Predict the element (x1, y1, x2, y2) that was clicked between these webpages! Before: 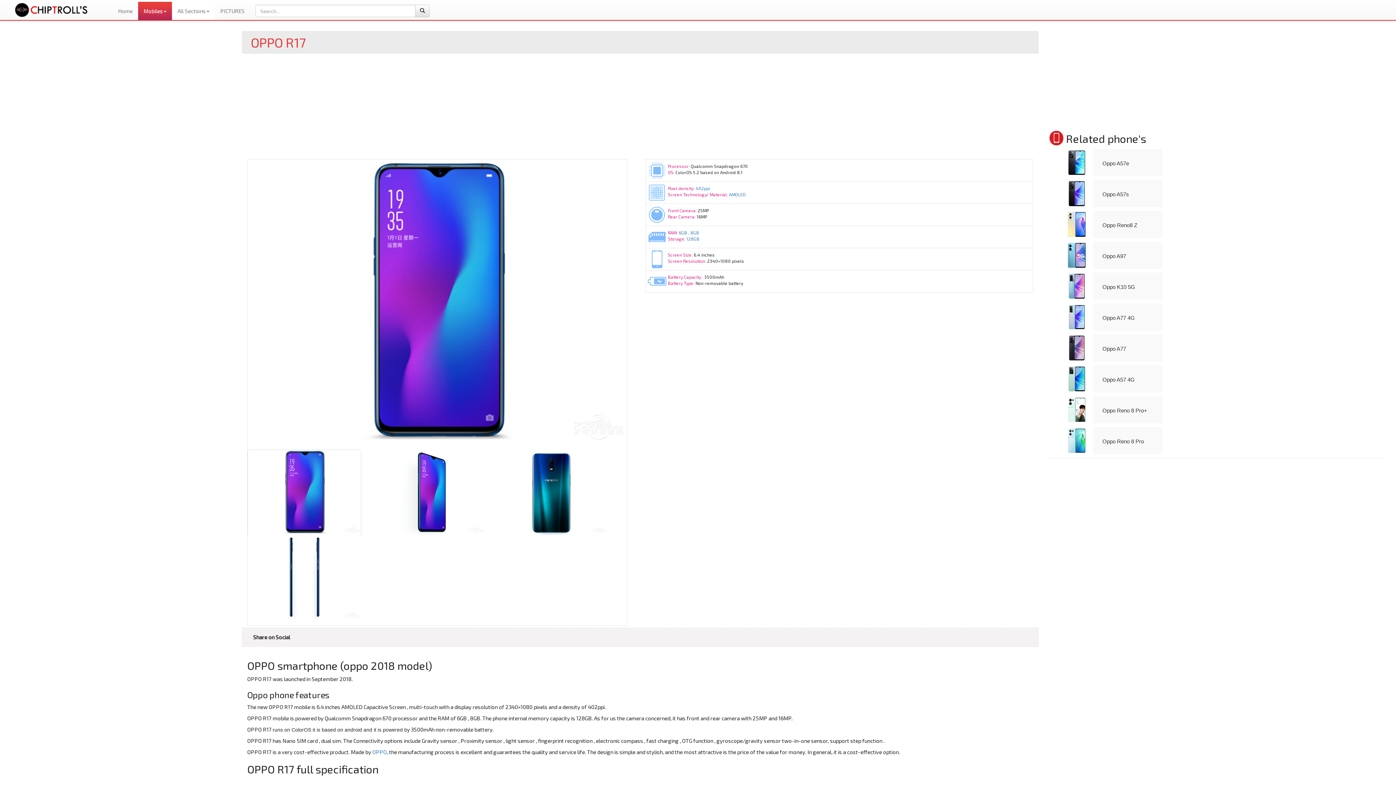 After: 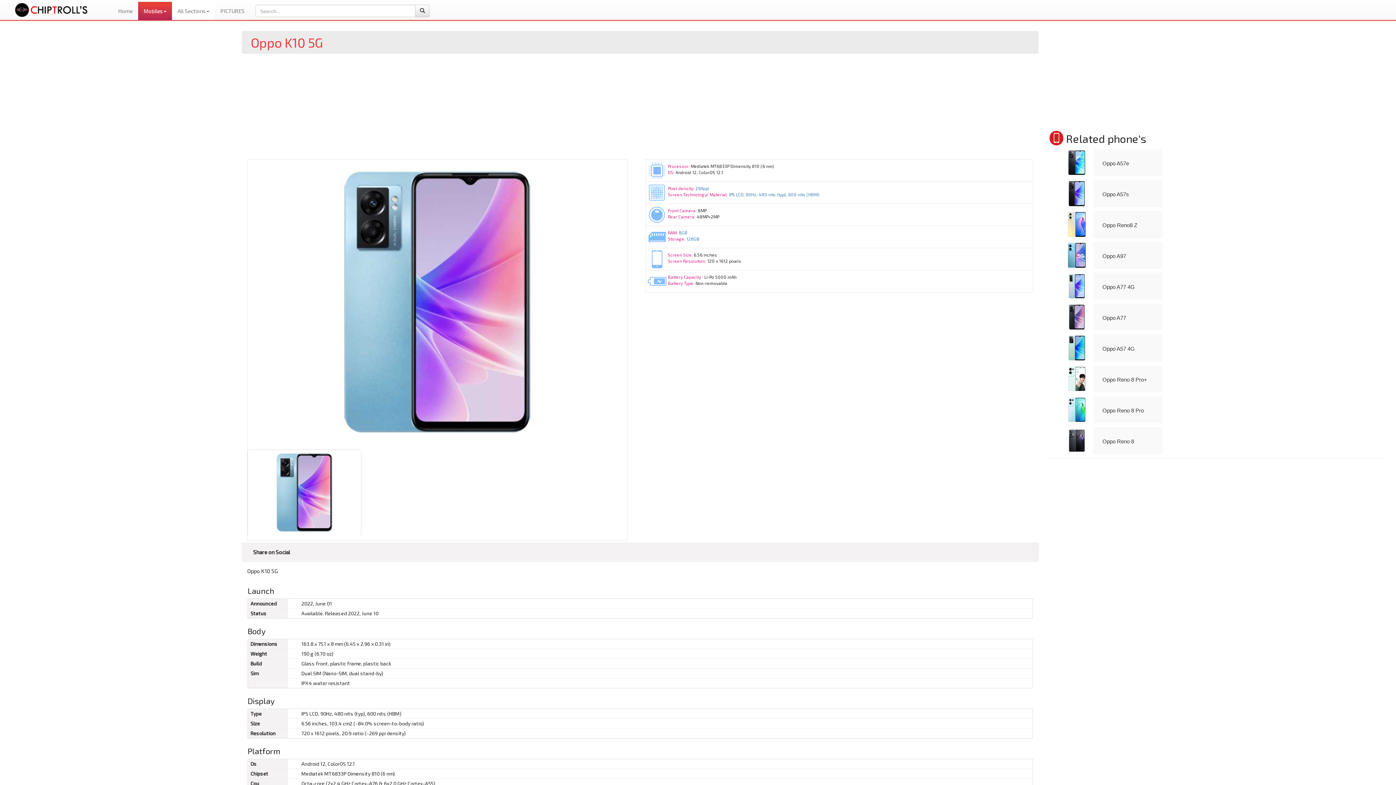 Action: bbox: (1060, 272, 1097, 300)